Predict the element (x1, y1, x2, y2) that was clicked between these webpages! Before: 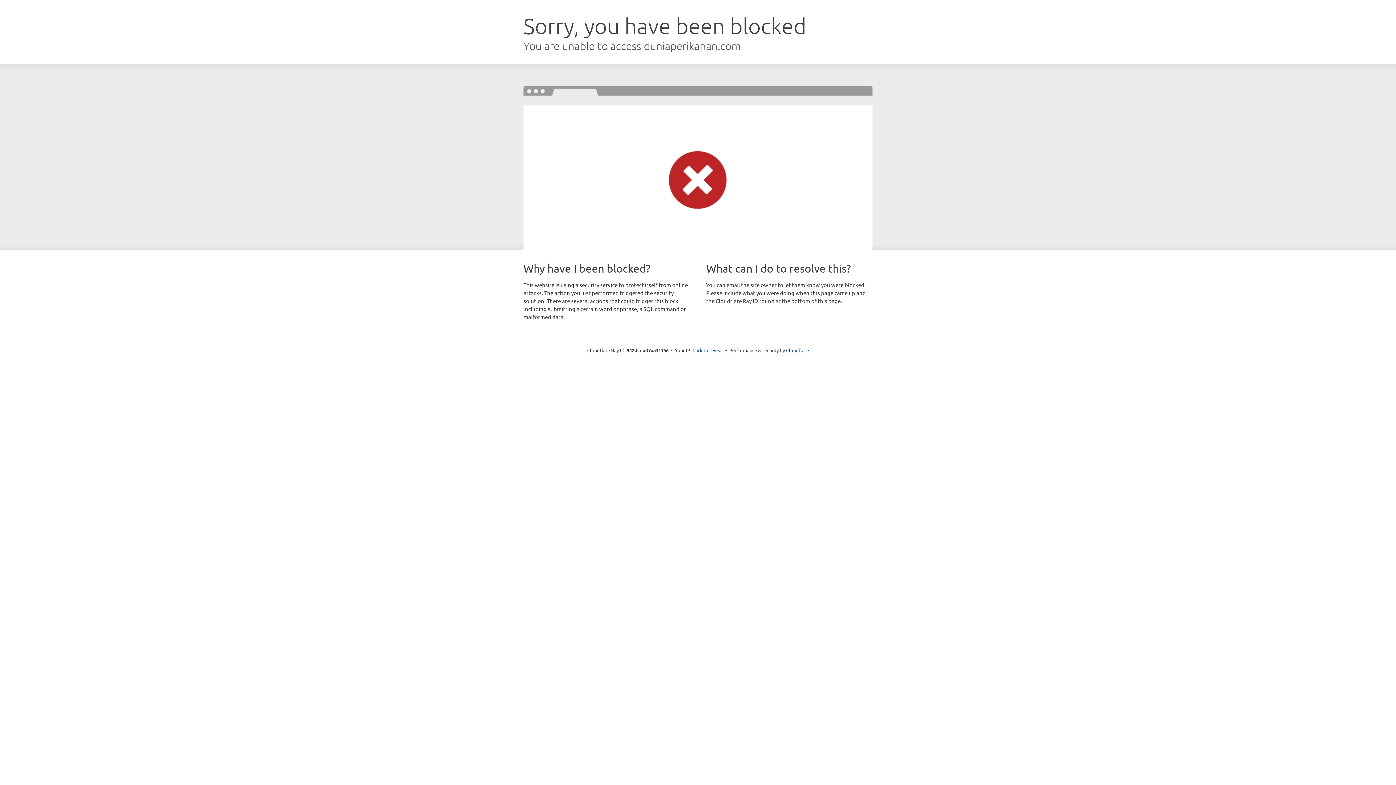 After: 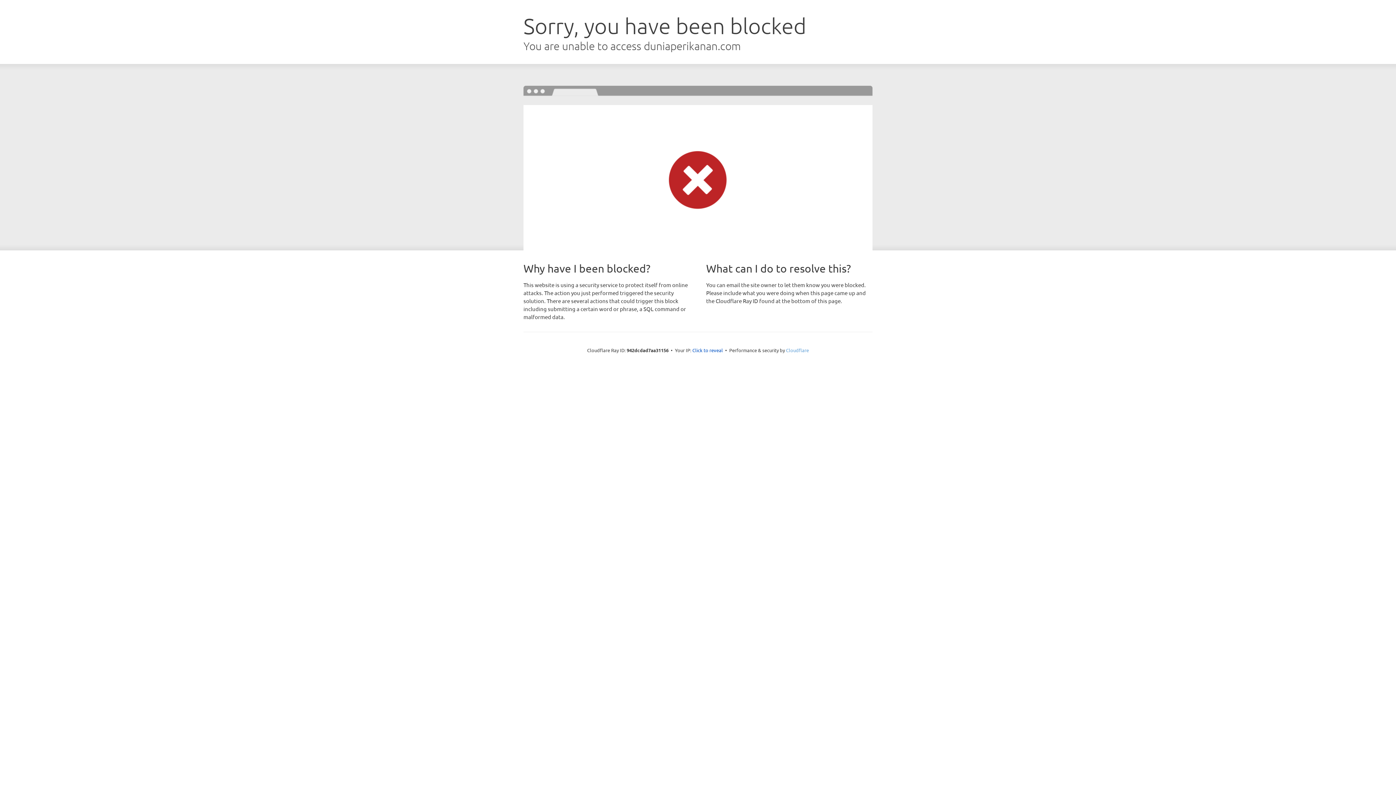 Action: bbox: (786, 347, 809, 353) label: Cloudflare